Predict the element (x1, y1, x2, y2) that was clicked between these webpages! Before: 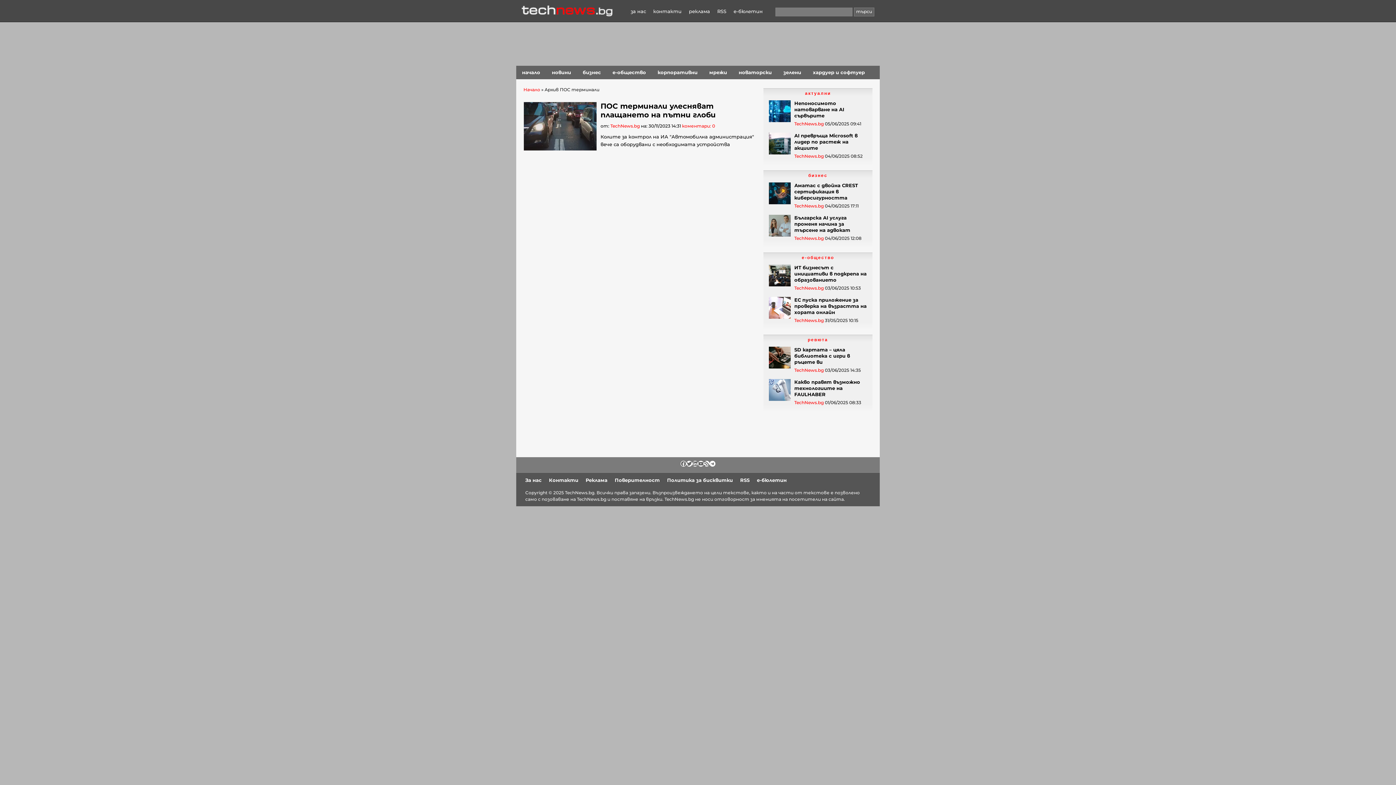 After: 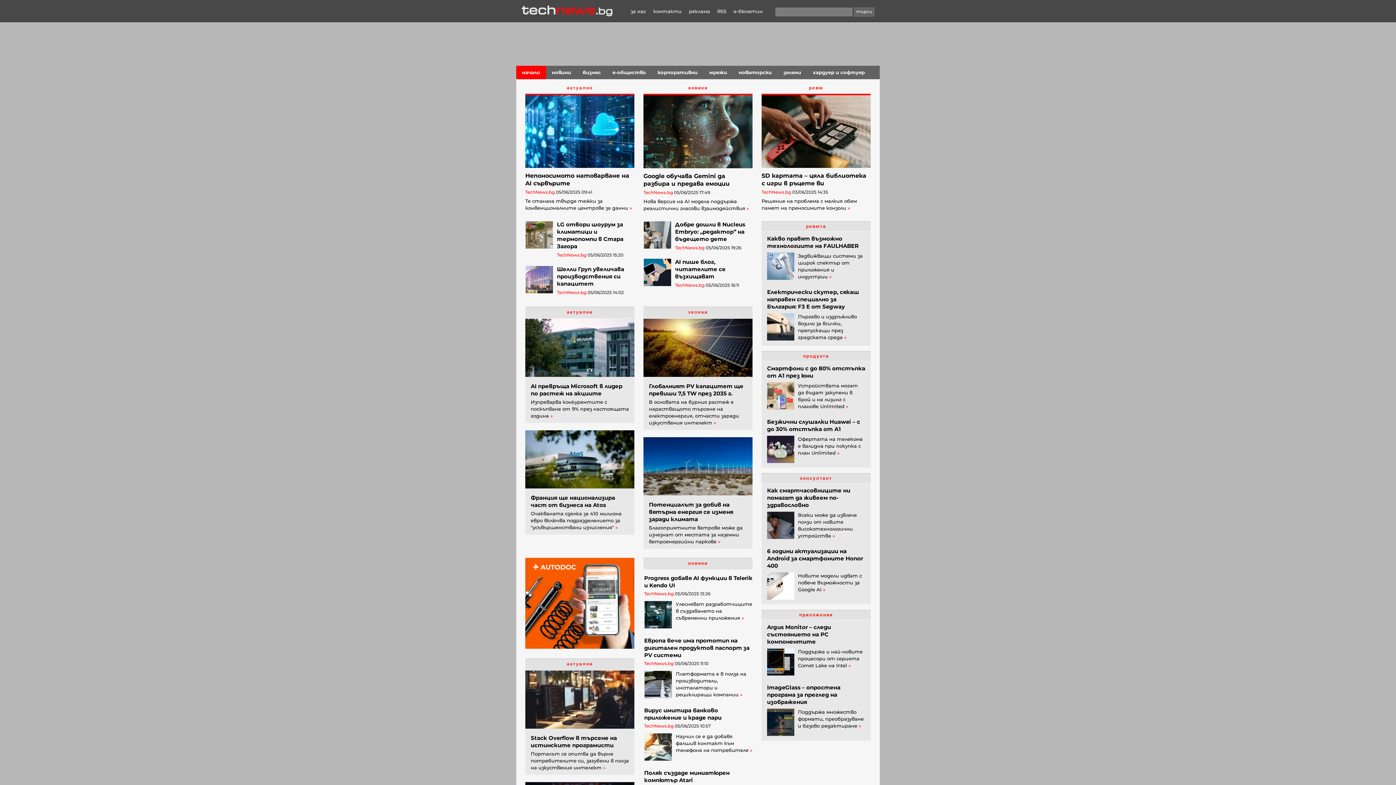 Action: label: TechNews.bg bbox: (521, 5, 612, 16)